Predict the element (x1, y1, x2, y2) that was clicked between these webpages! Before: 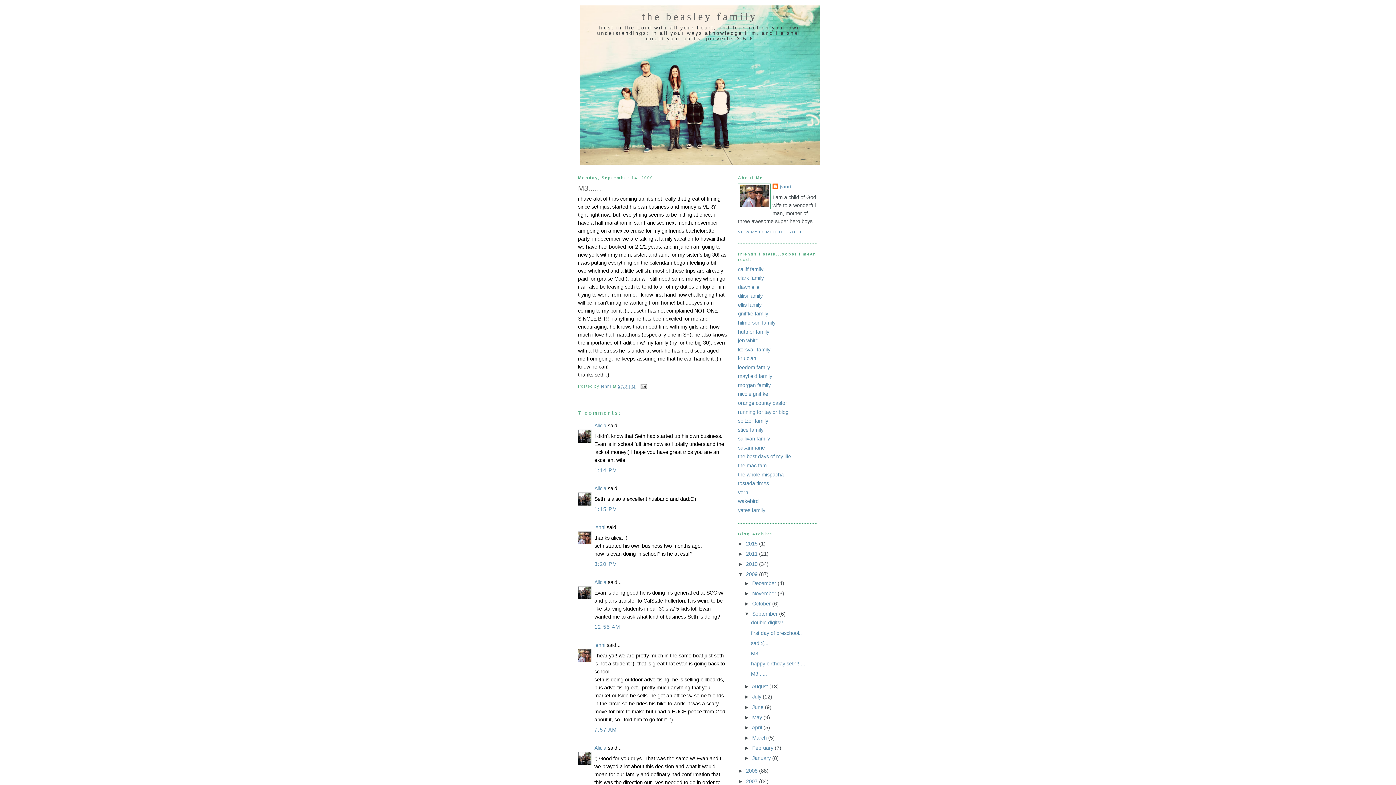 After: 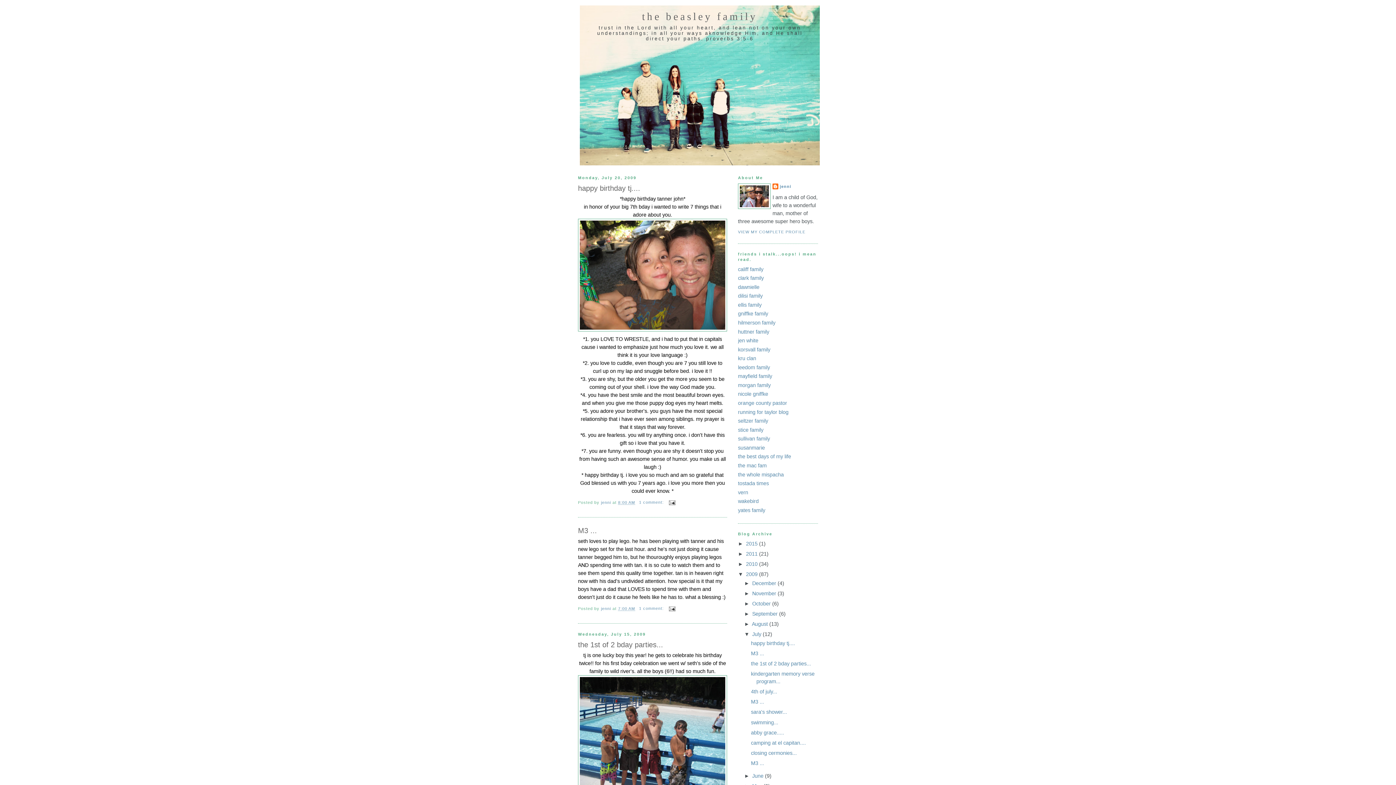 Action: label: July  bbox: (752, 694, 762, 700)